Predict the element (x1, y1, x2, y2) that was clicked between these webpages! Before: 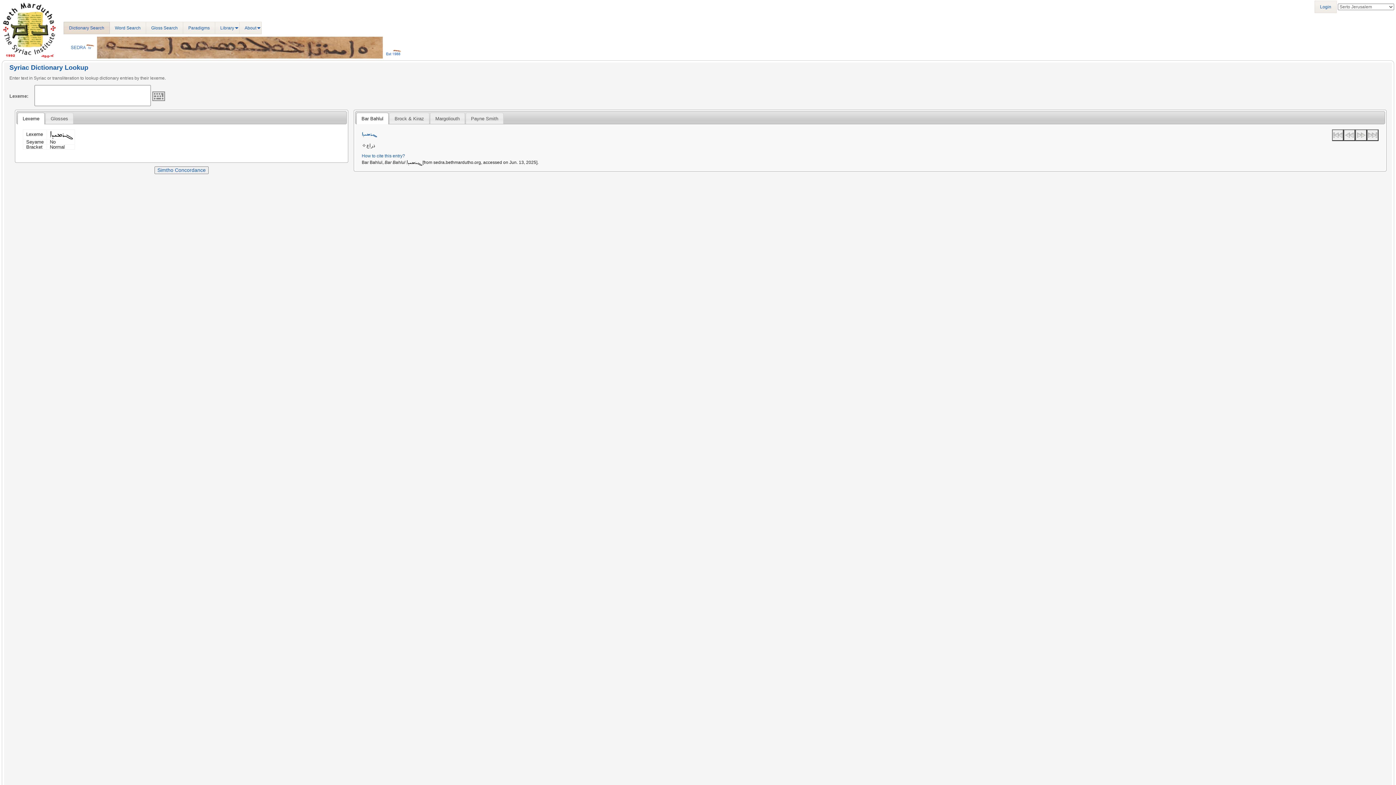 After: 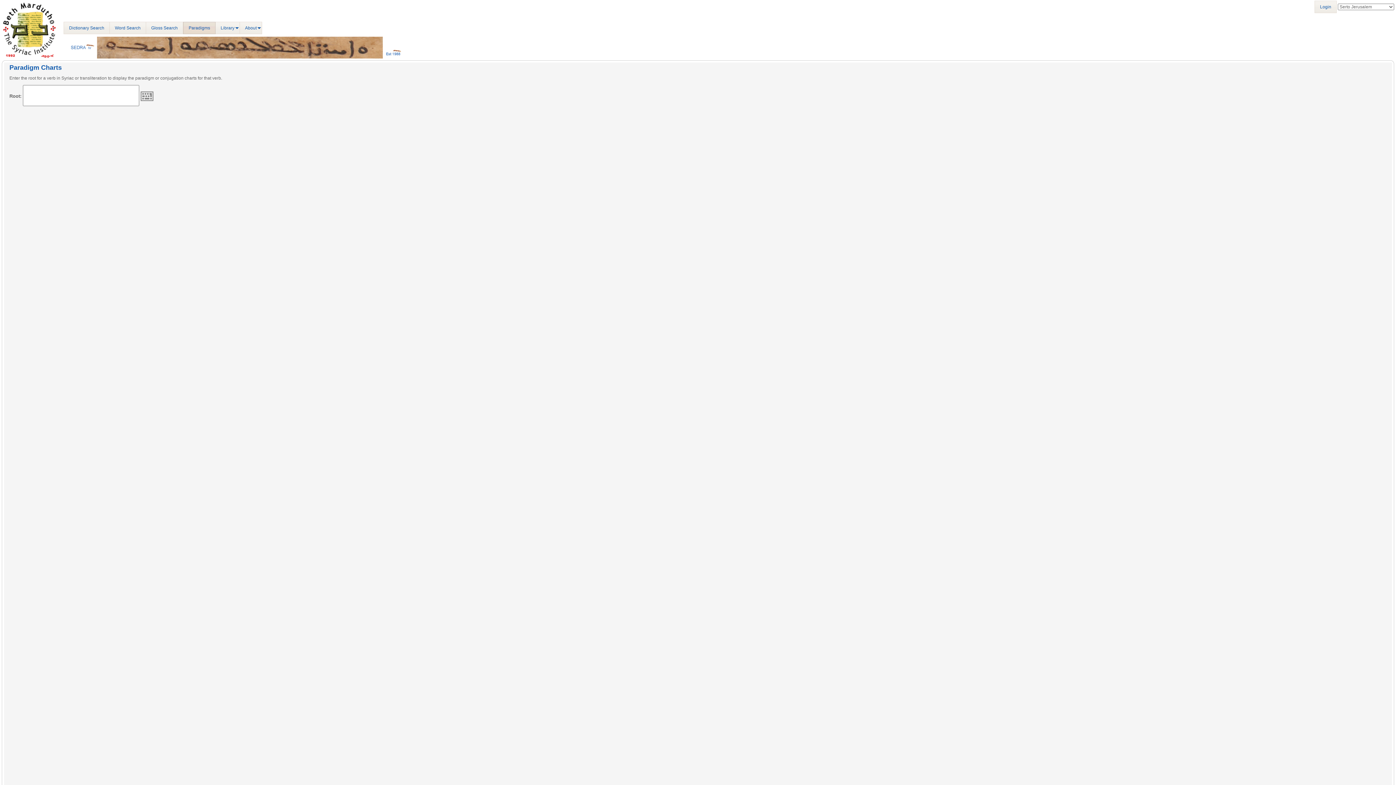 Action: bbox: (183, 21, 215, 34) label: Paradigms